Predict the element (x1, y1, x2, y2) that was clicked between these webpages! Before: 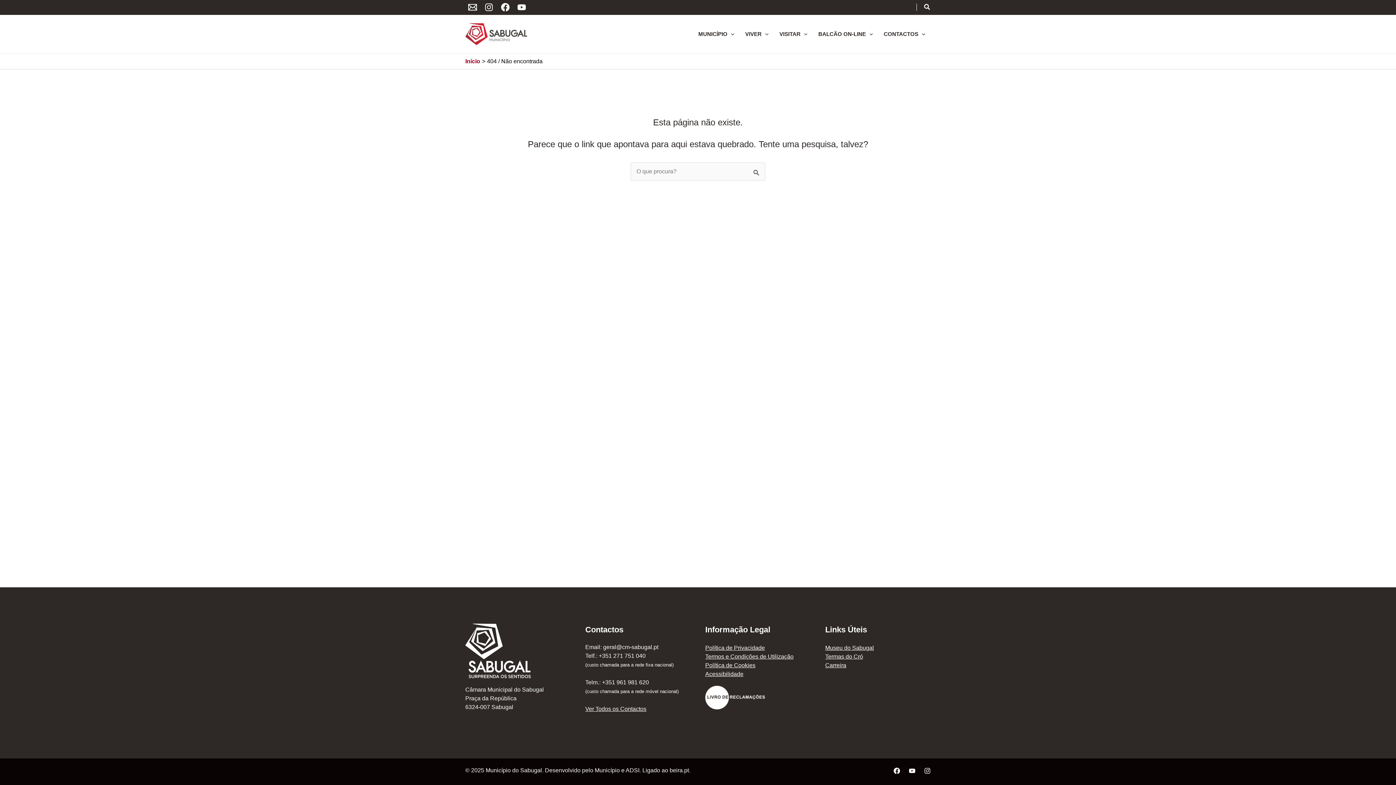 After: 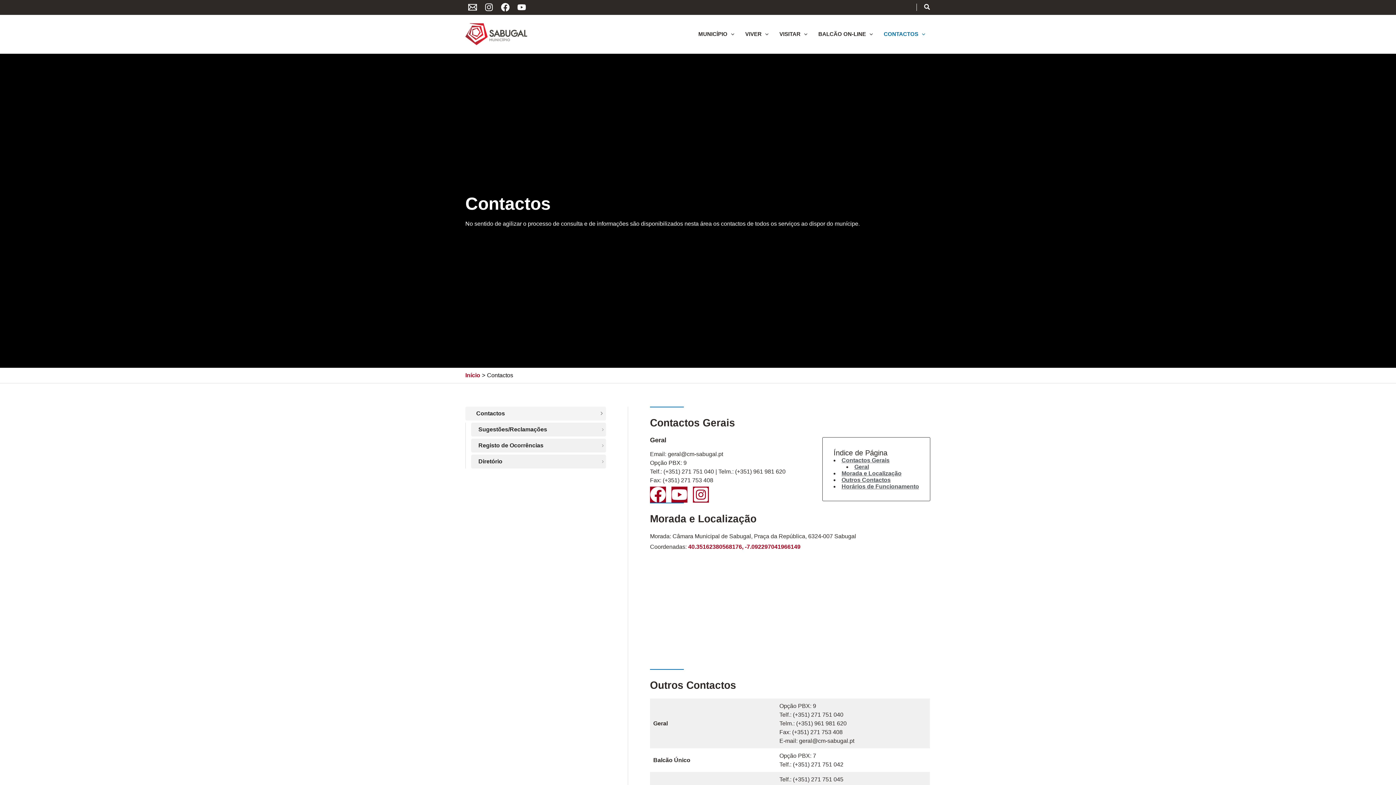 Action: label: Ver Todos os Contactos bbox: (585, 706, 646, 712)